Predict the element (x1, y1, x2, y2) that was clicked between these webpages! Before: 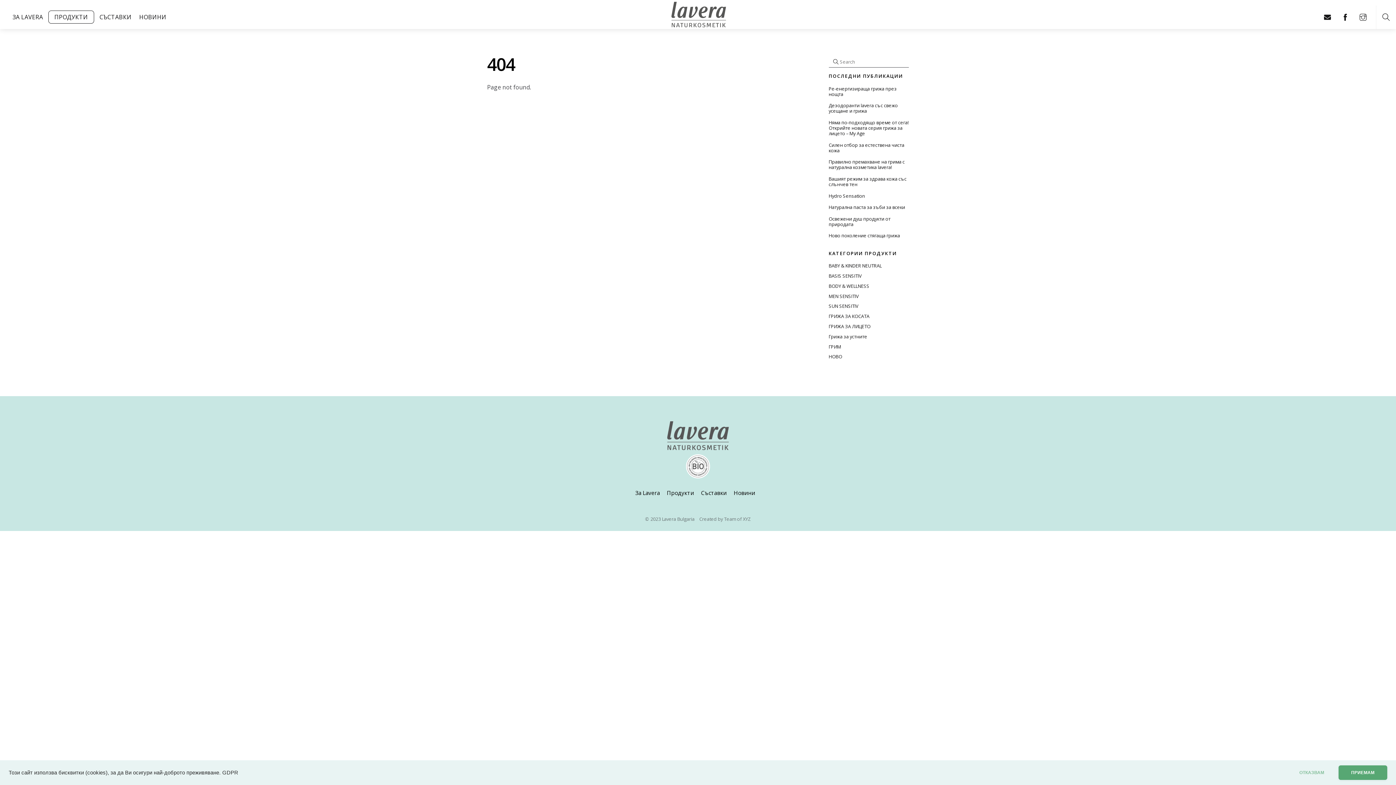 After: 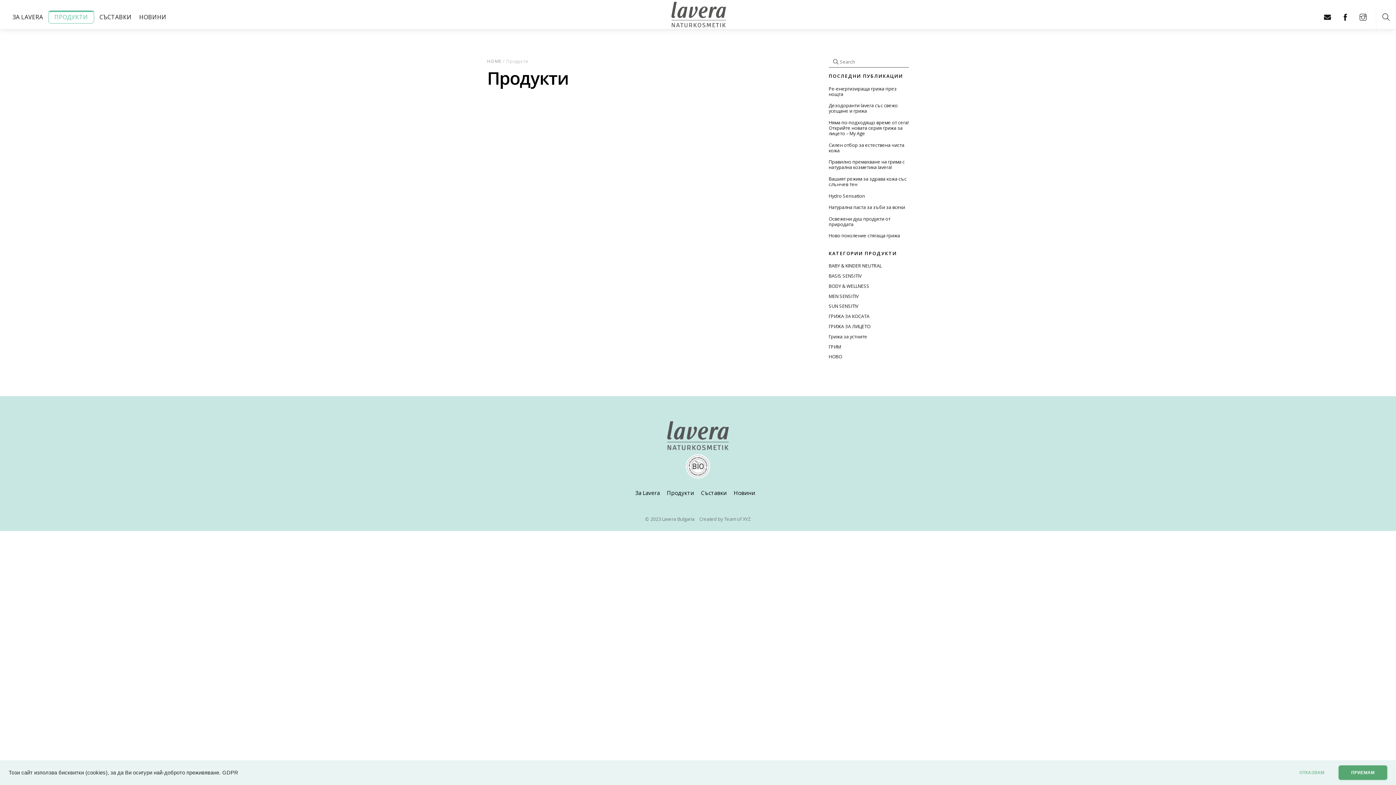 Action: label: Продукти bbox: (667, 489, 694, 496)